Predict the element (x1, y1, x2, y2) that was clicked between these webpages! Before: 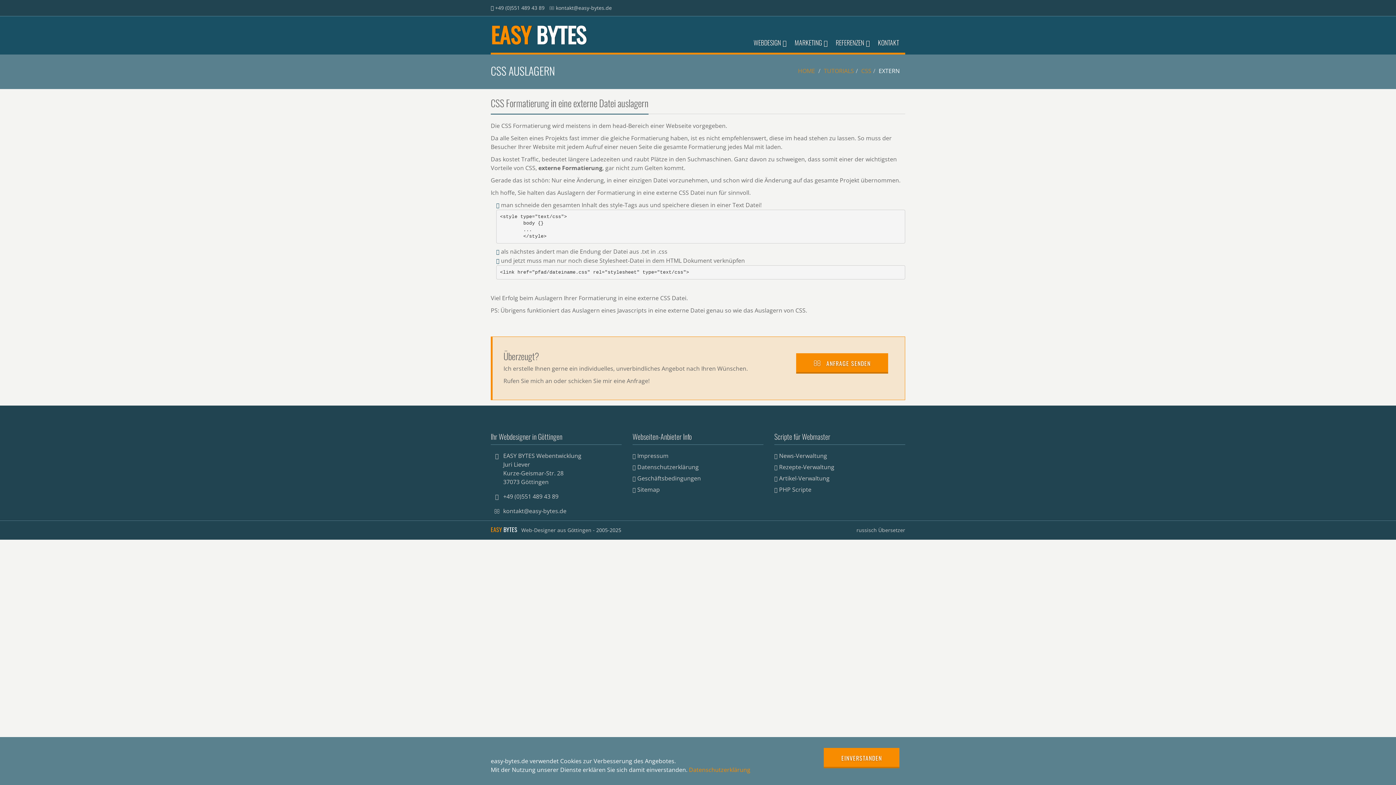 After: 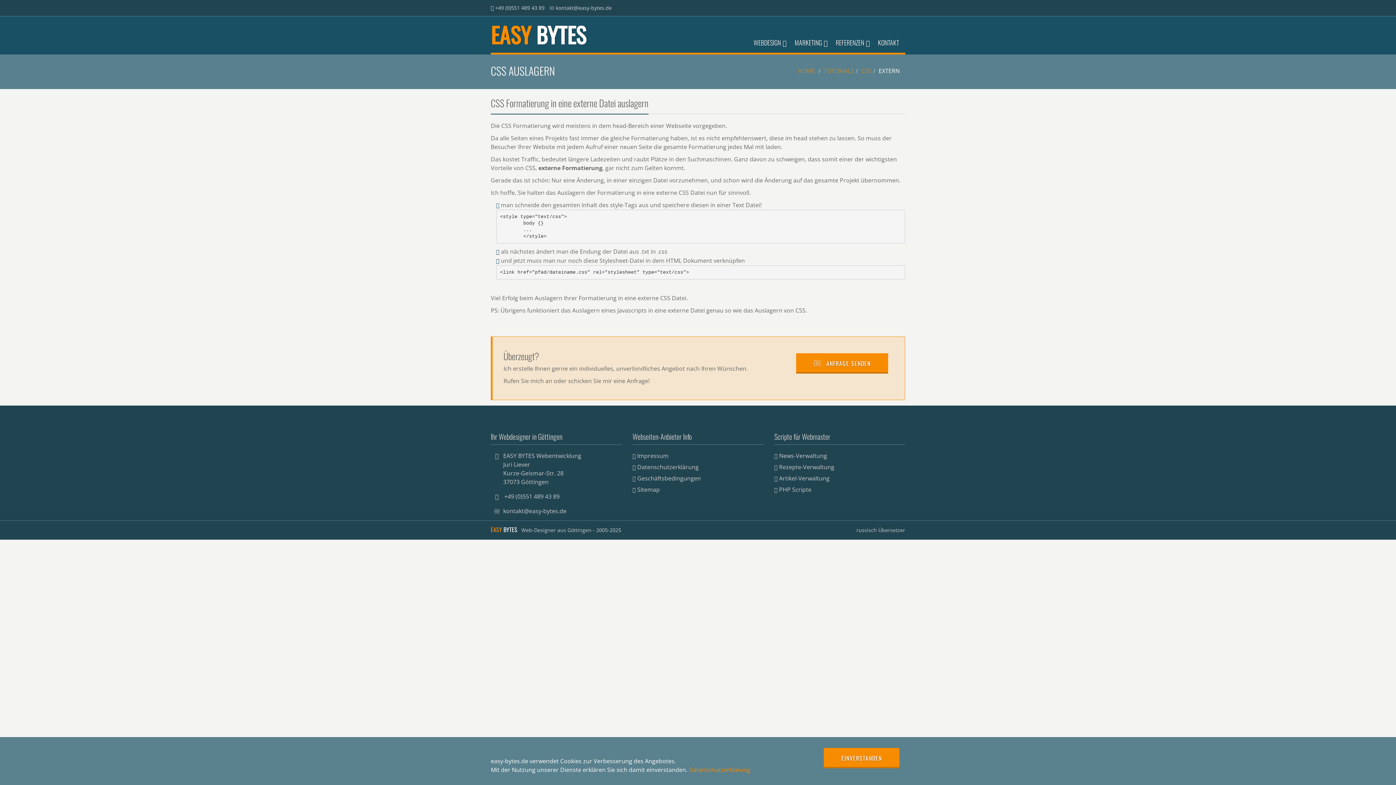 Action: label: +49 (0)551 489 43 89 bbox: (503, 492, 558, 500)